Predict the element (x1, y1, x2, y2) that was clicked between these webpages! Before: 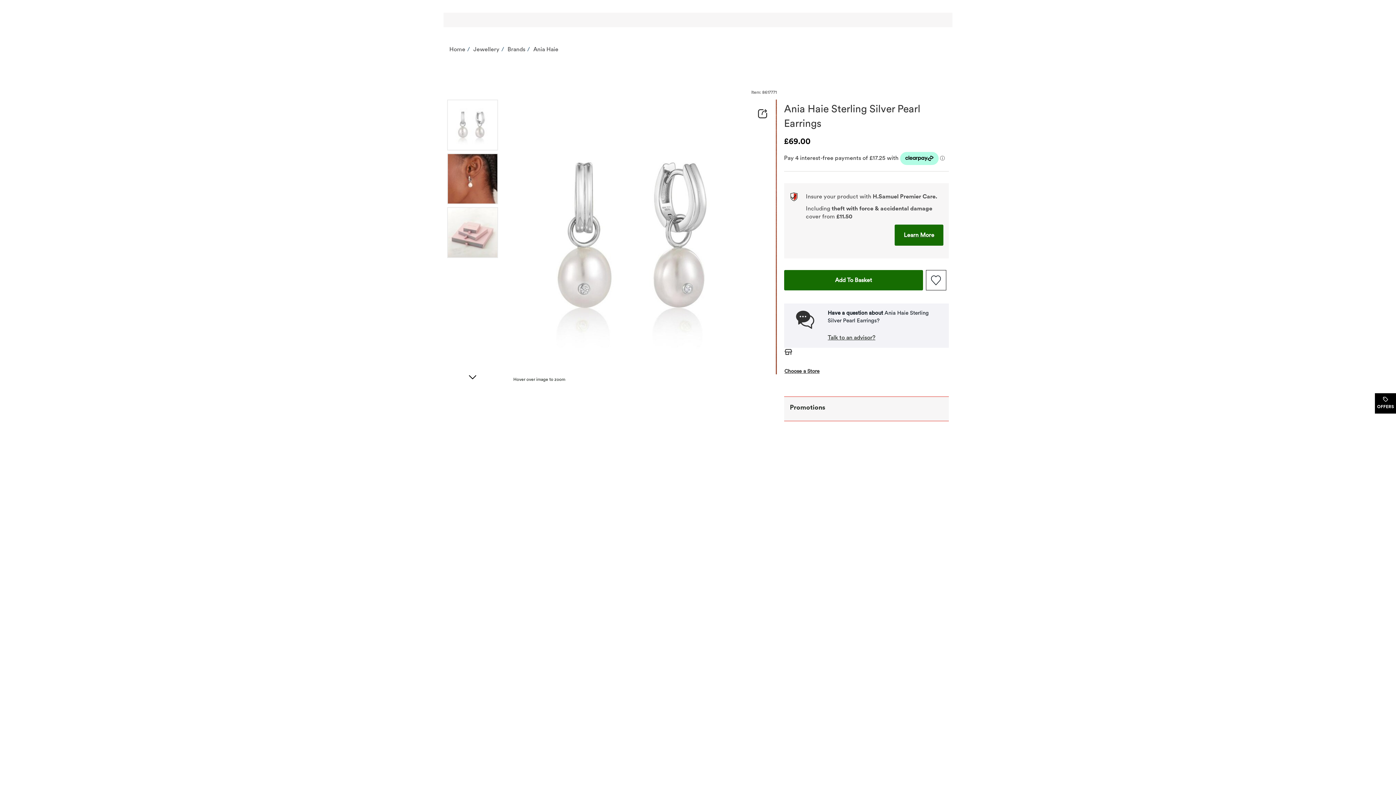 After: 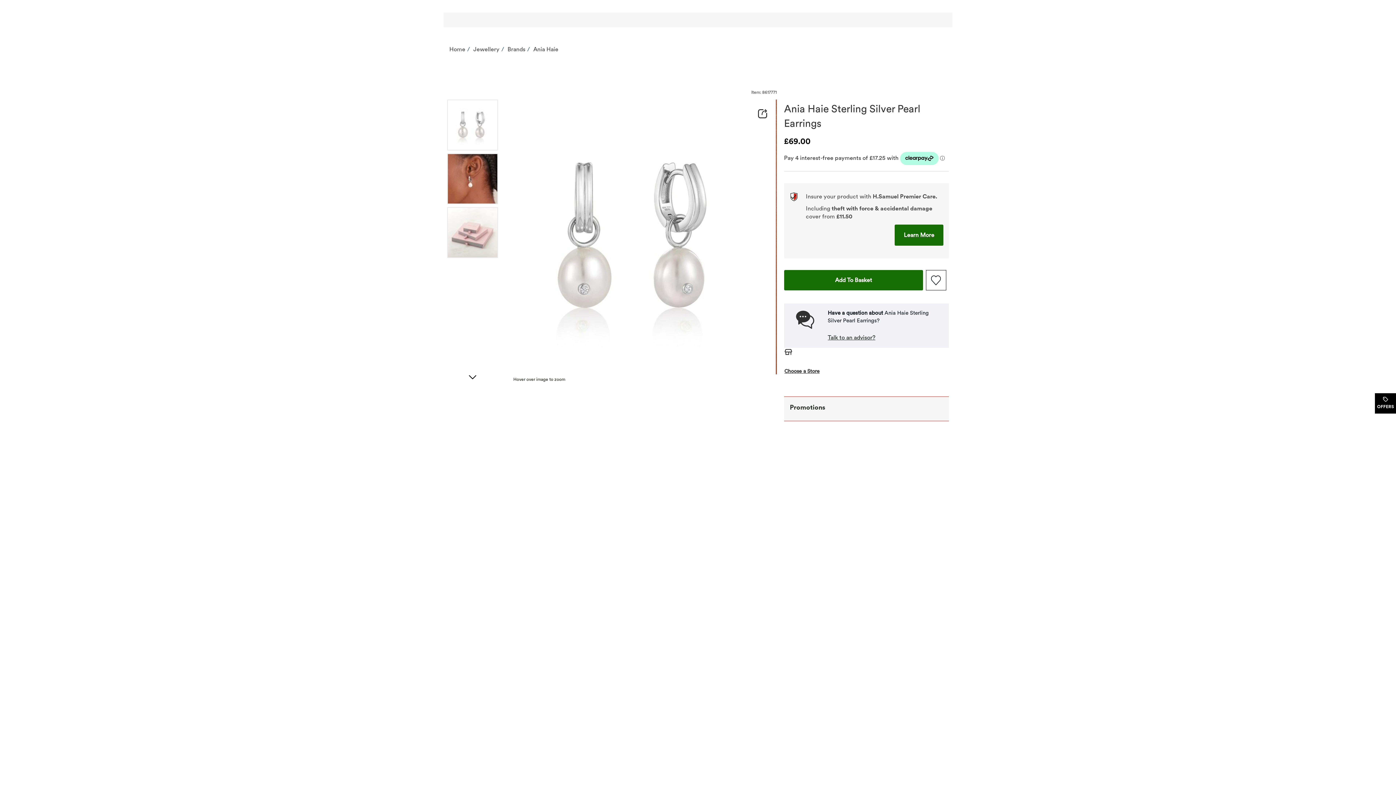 Action: label: Back to top bbox: (1291, 770, 1341, 785)